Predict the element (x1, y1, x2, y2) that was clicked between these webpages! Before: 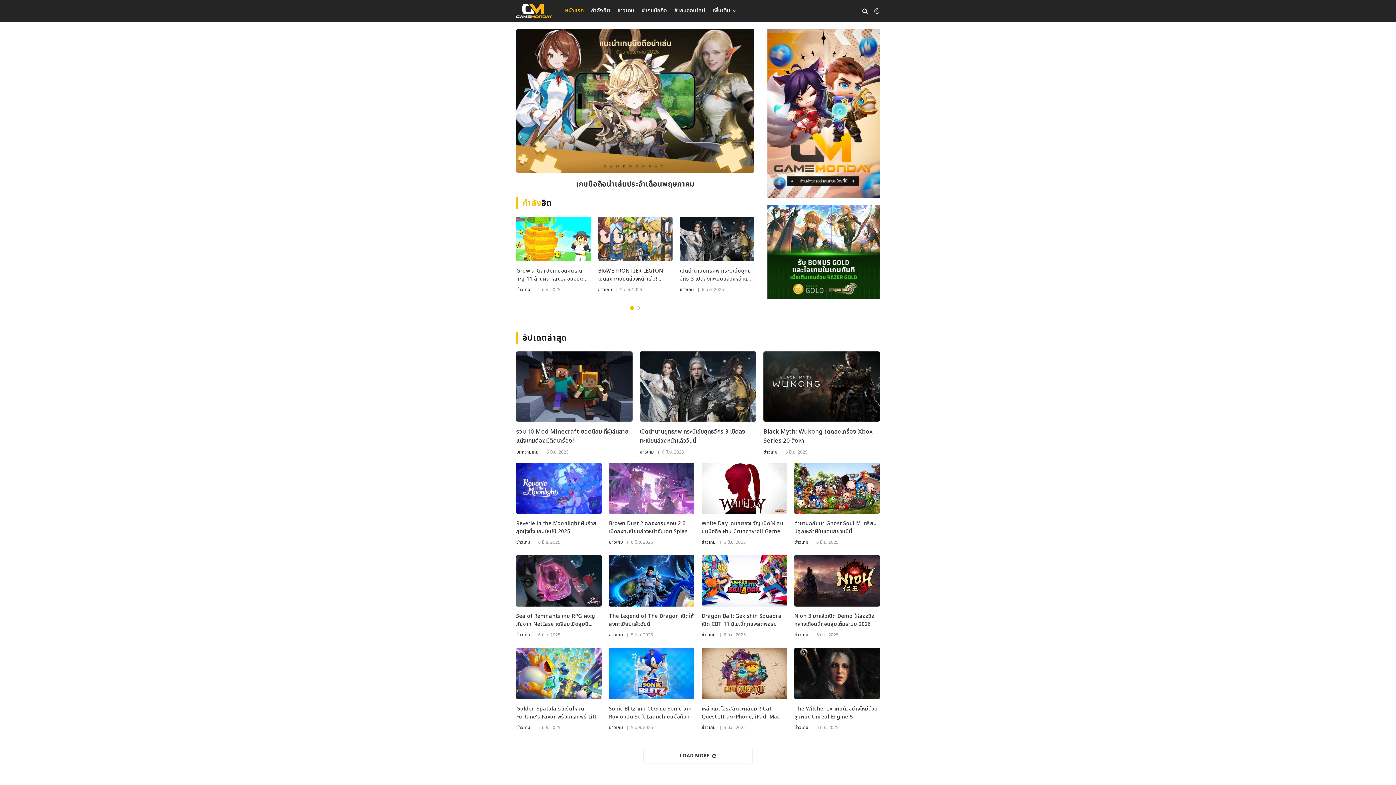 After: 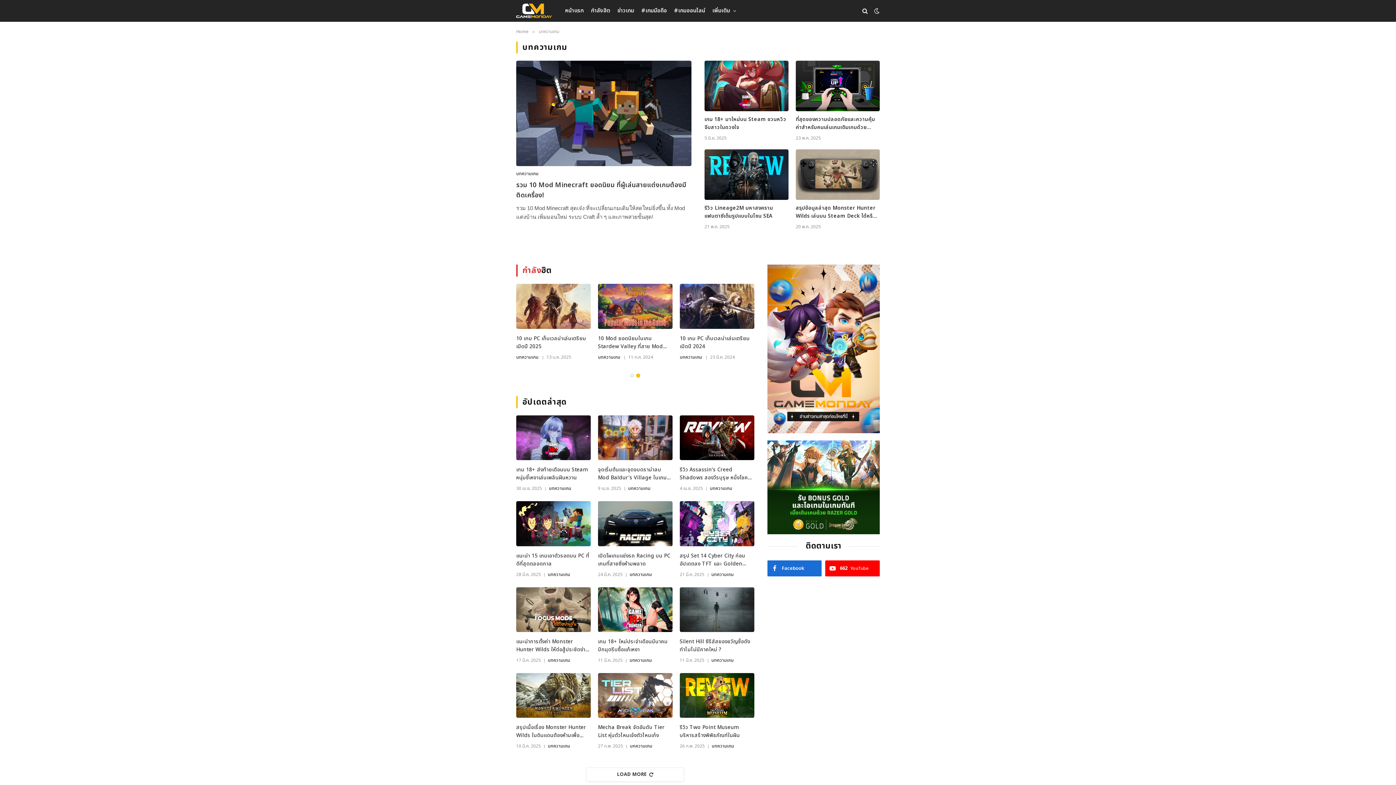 Action: label: บทความเกม bbox: (516, 449, 538, 455)